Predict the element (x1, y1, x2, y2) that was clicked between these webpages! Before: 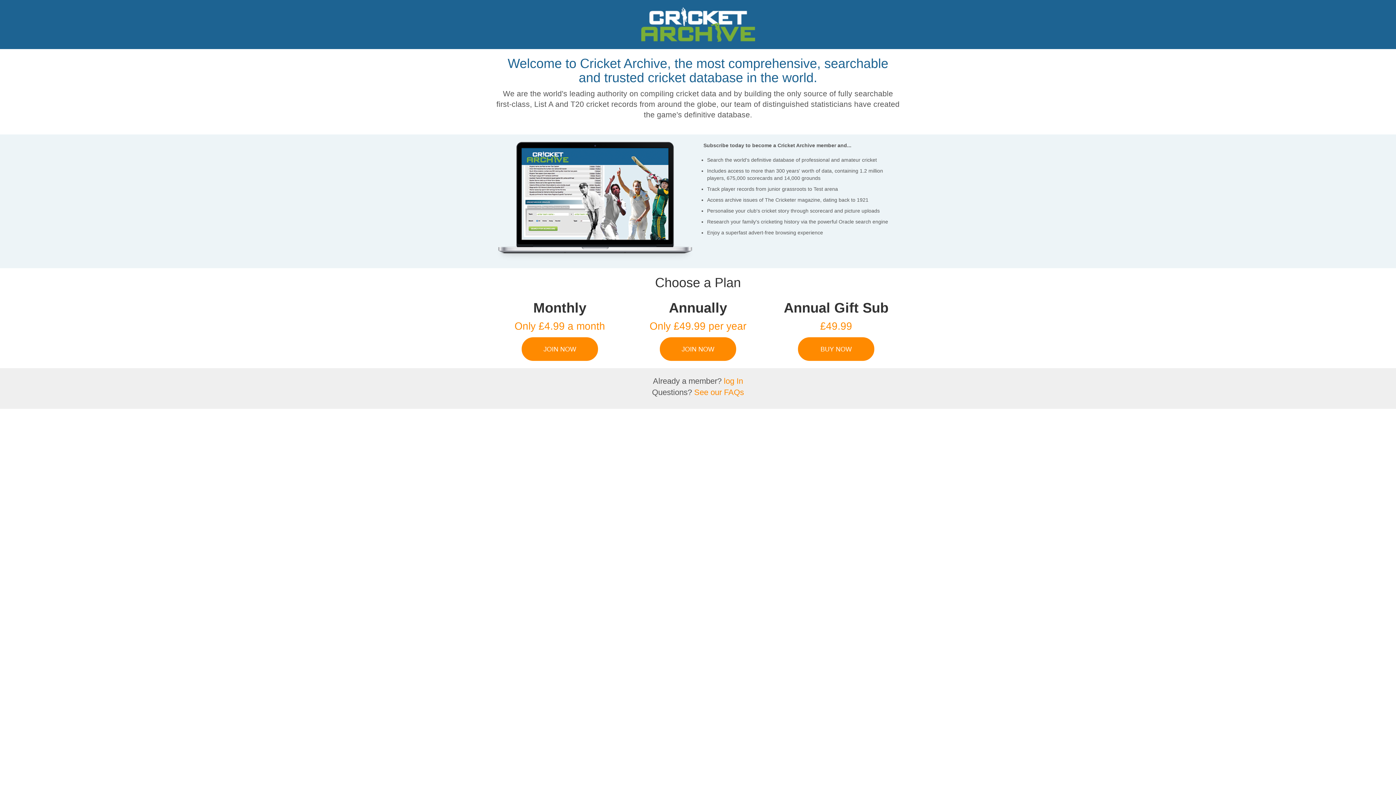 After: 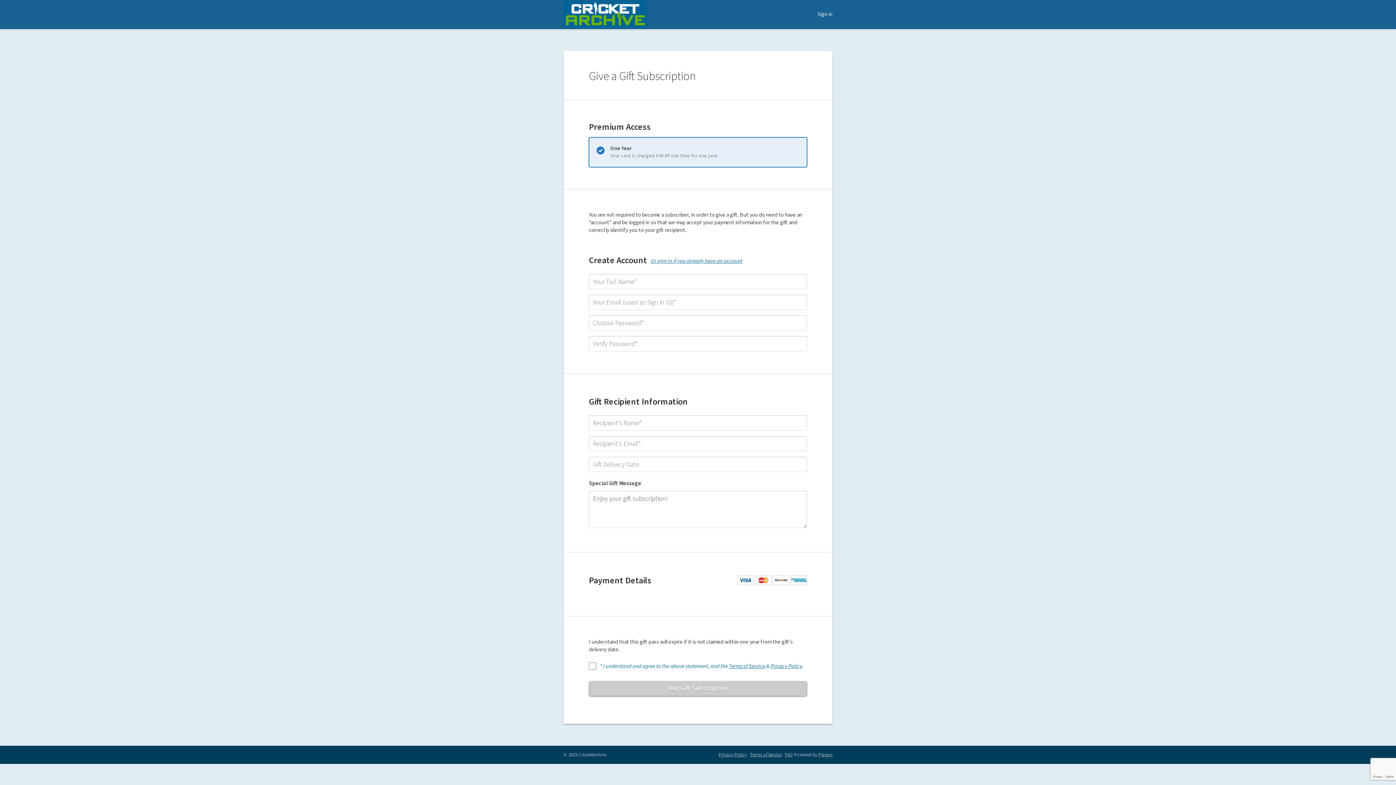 Action: label: BUY NOW bbox: (798, 337, 874, 361)